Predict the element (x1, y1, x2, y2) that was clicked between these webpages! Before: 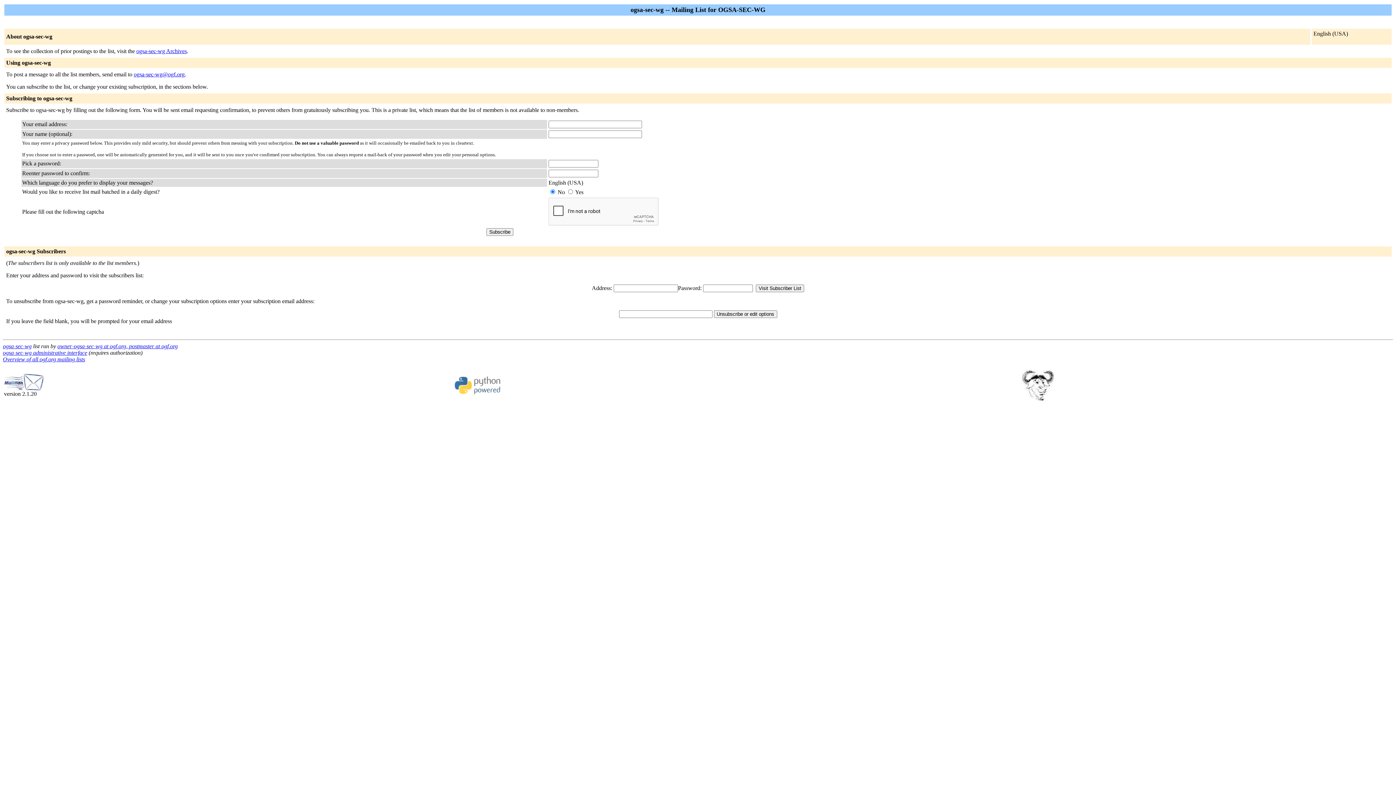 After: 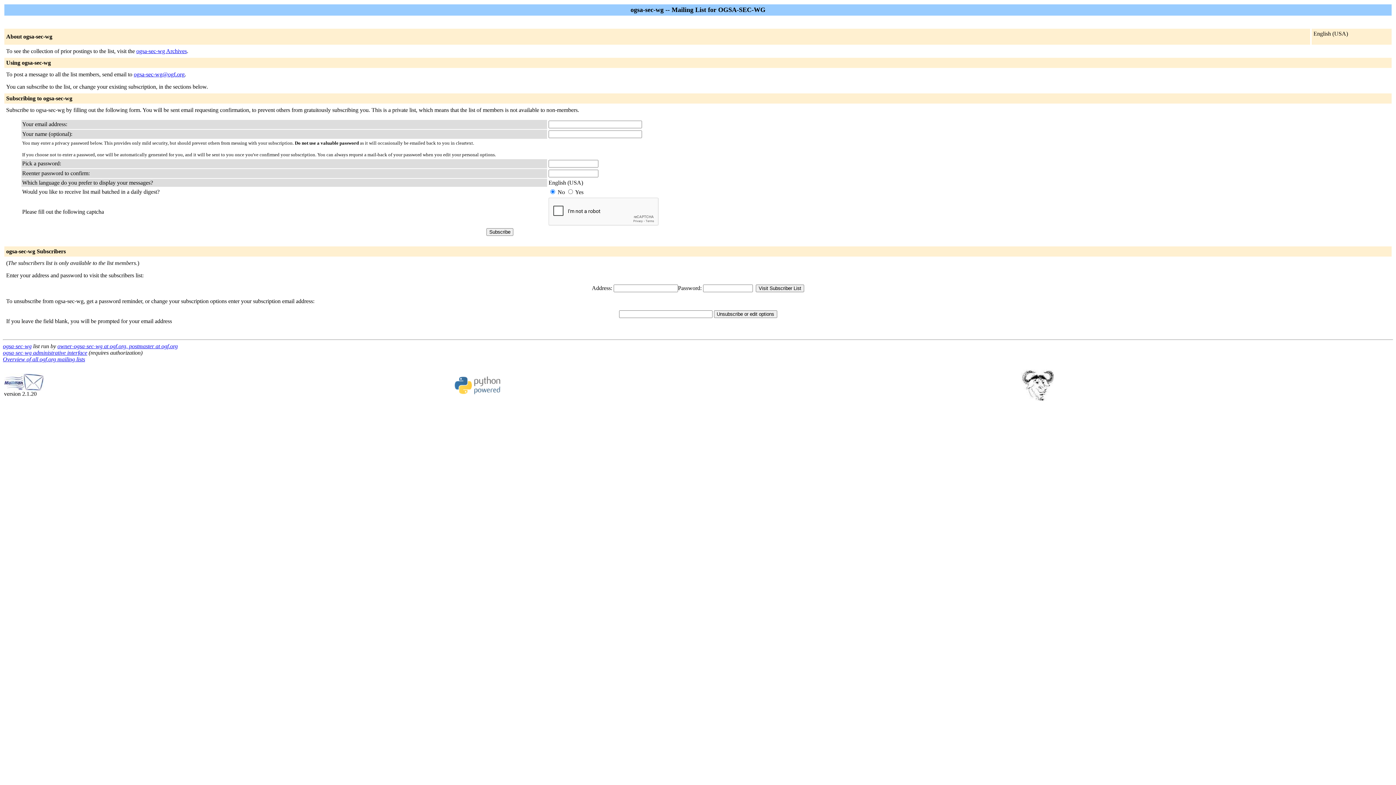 Action: bbox: (57, 343, 177, 349) label: owner-ogsa-sec-wg at ogf.org, postmaster at ogf.org